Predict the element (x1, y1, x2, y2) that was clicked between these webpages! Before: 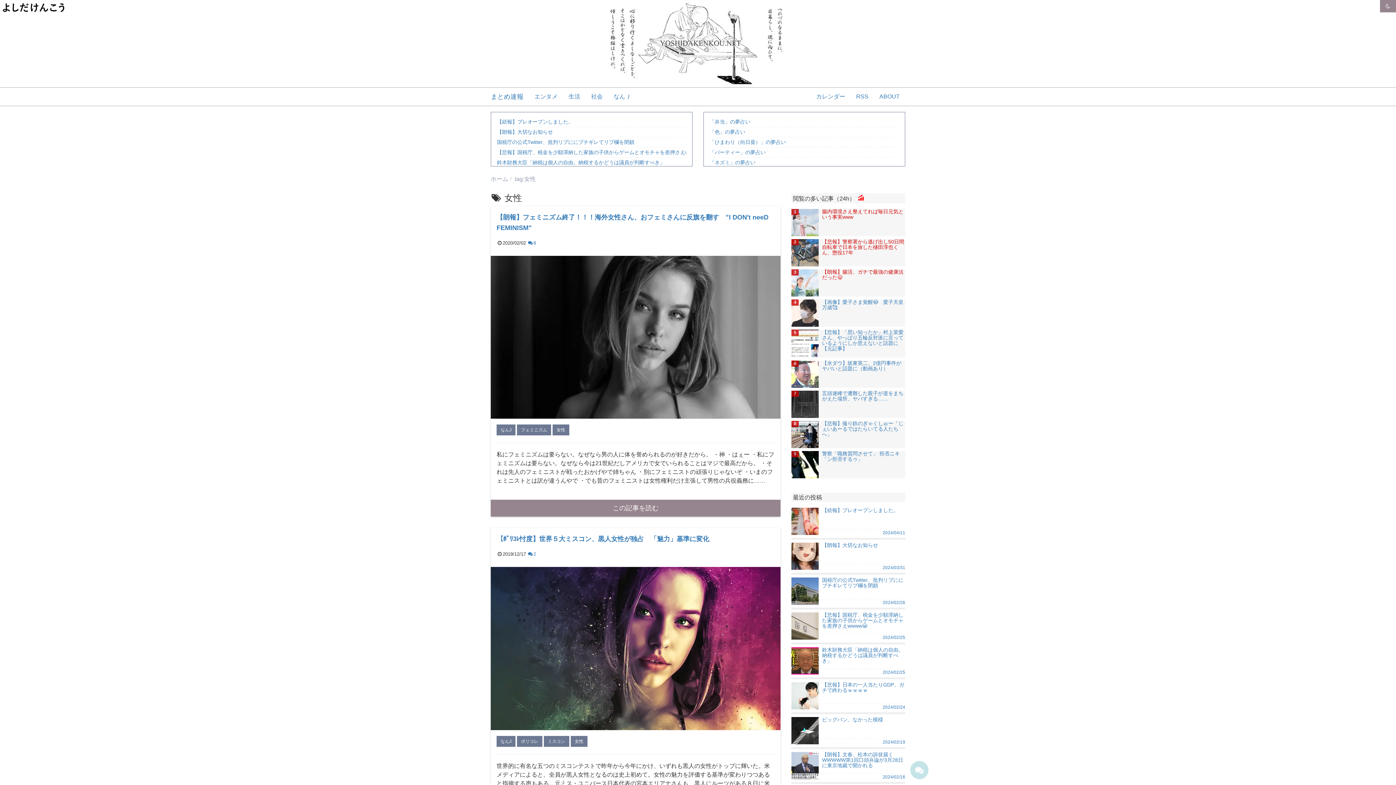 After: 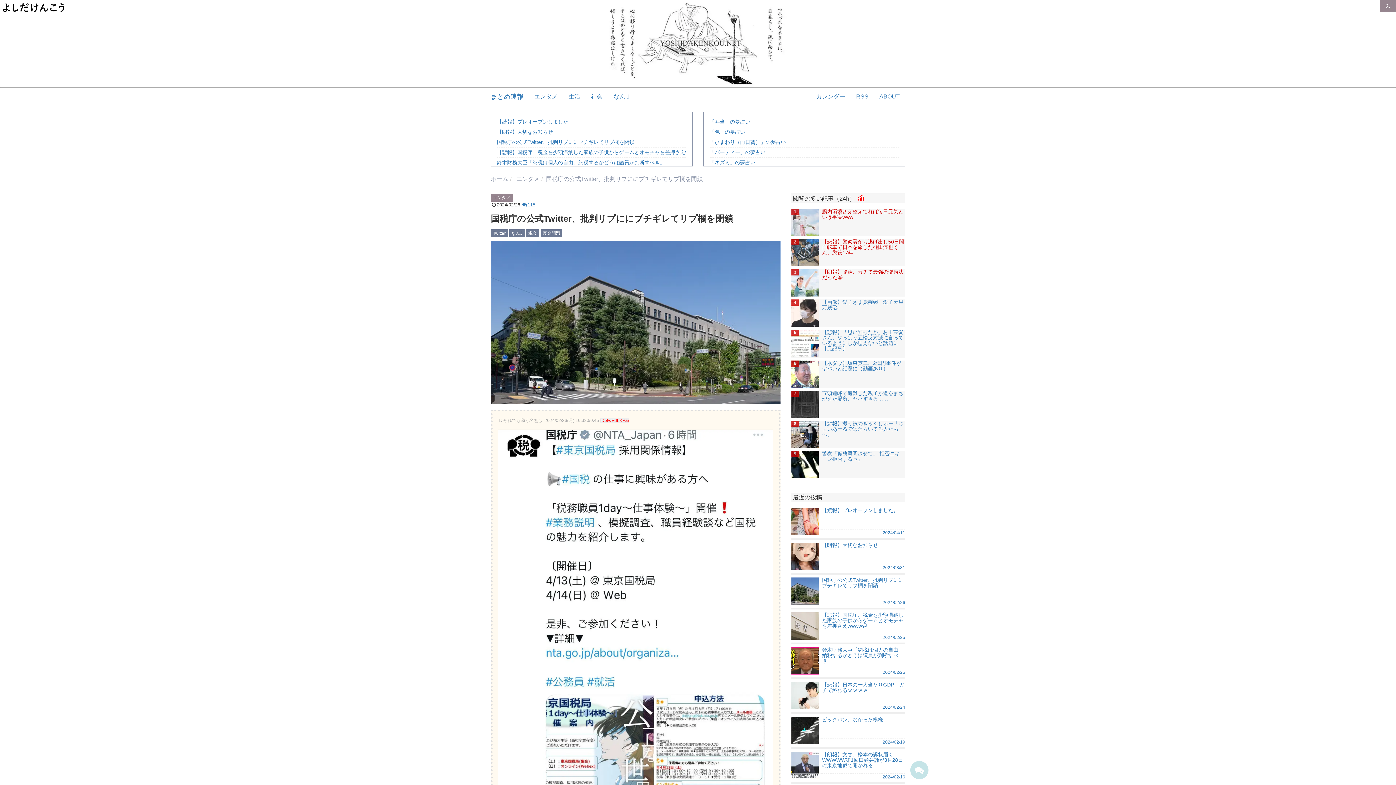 Action: label: 国税庁の公式Twitter、批判リプににブチギレてリプ欄を閉鎖 bbox: (497, 139, 634, 145)